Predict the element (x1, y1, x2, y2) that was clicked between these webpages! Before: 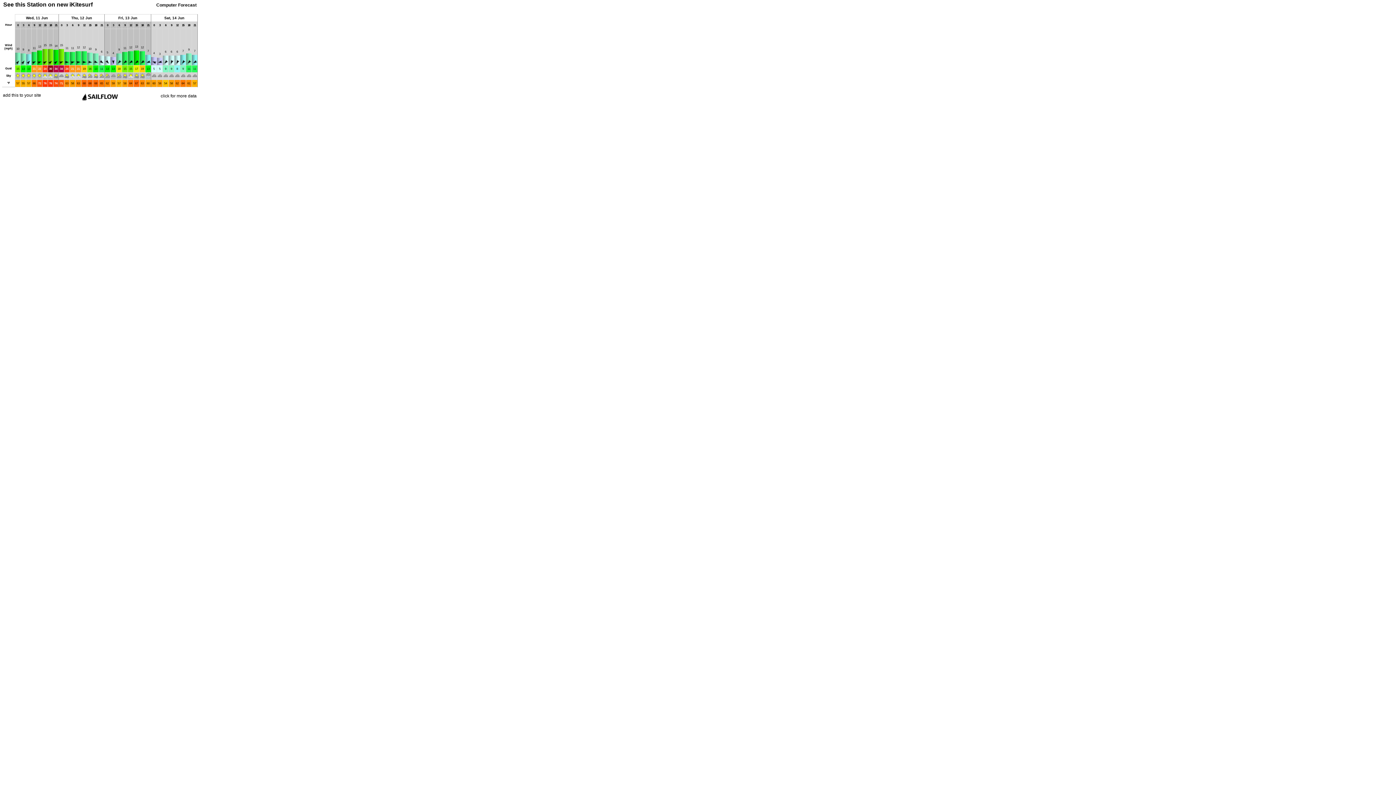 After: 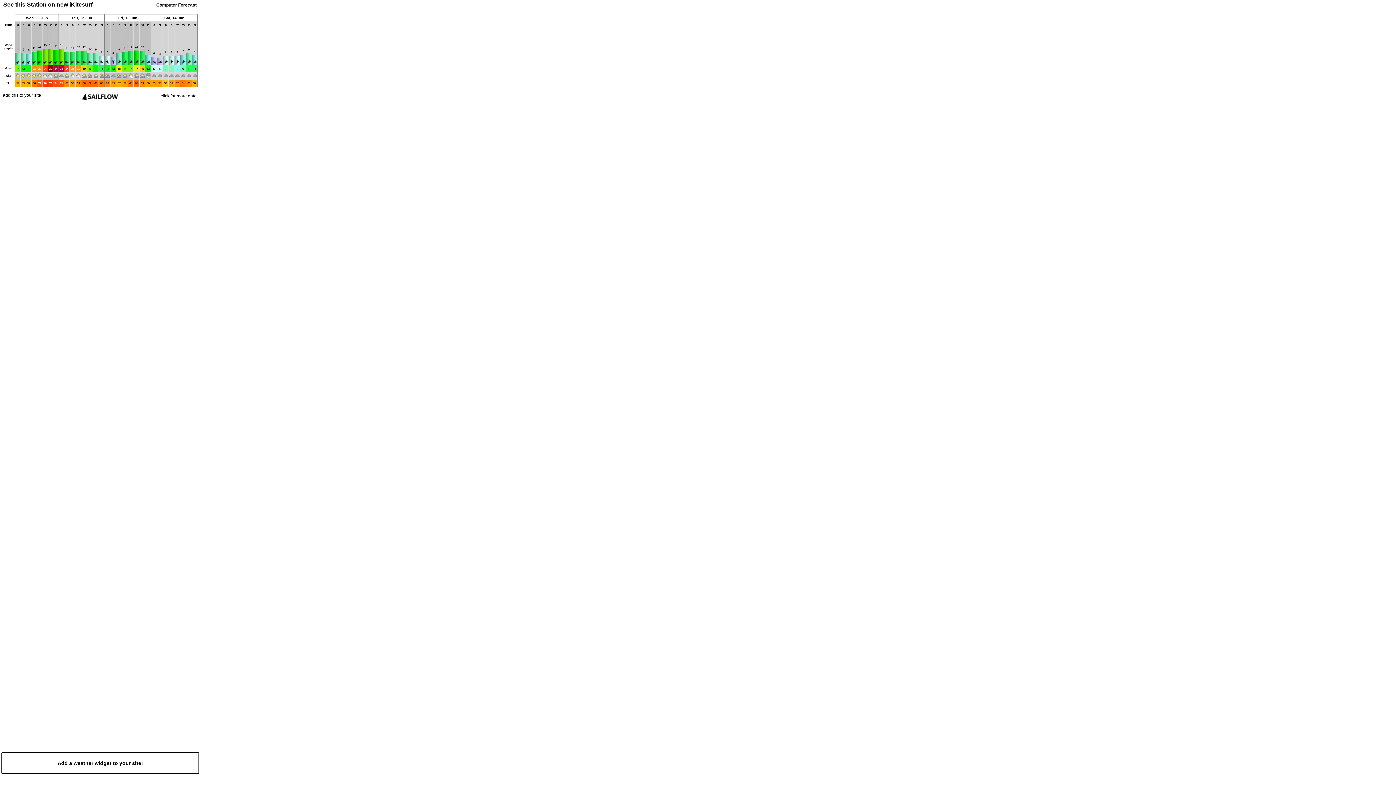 Action: label: add this to your site bbox: (2, 92, 41, 97)